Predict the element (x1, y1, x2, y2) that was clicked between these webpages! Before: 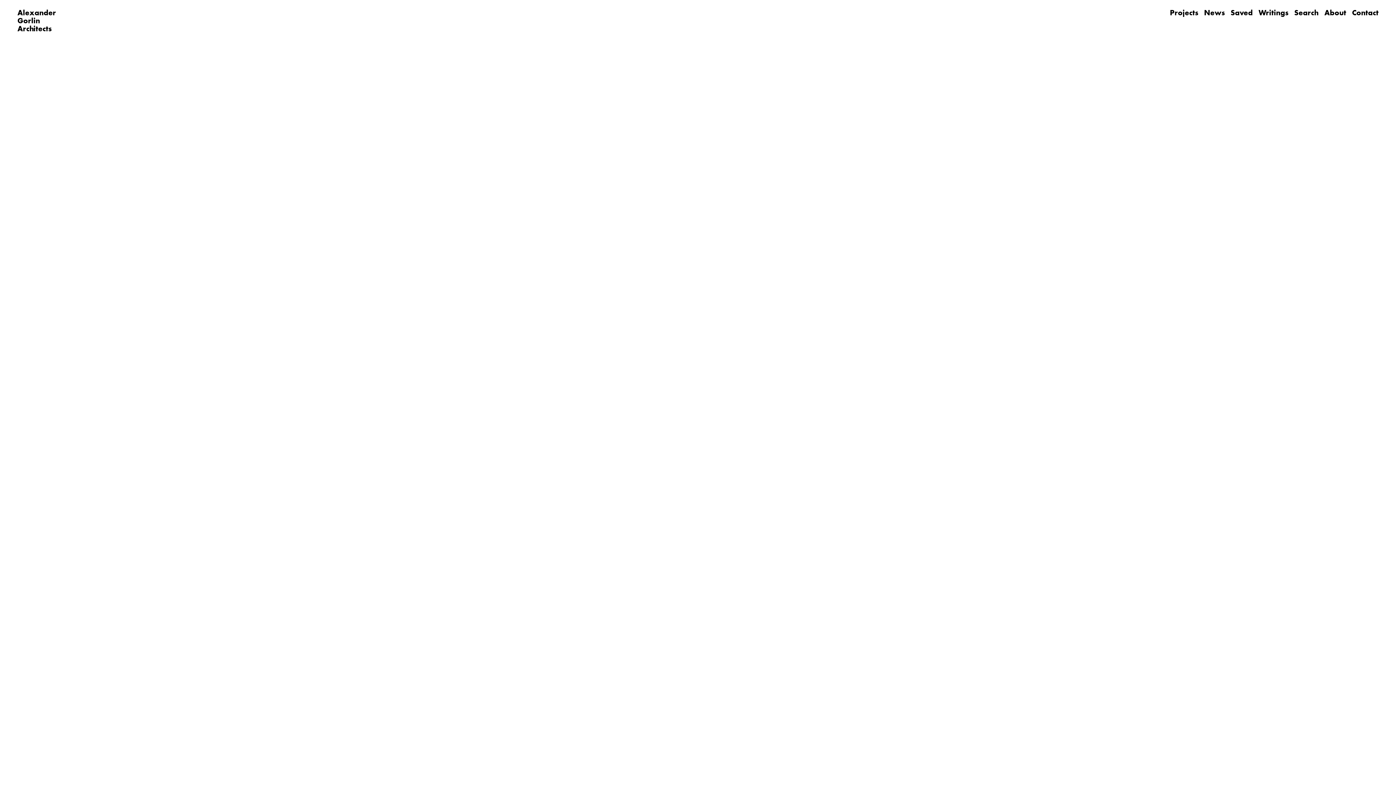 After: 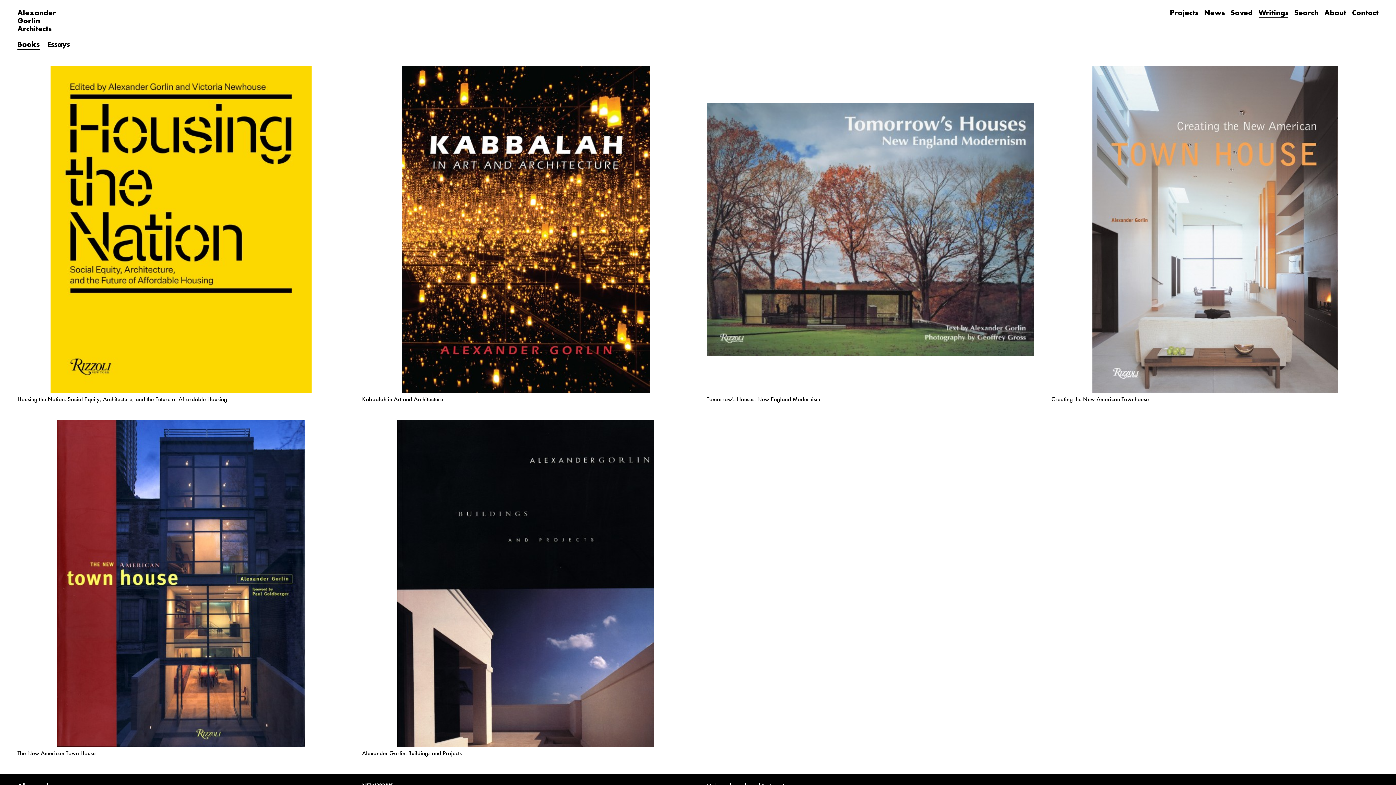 Action: label: Writings bbox: (1258, 7, 1288, 17)